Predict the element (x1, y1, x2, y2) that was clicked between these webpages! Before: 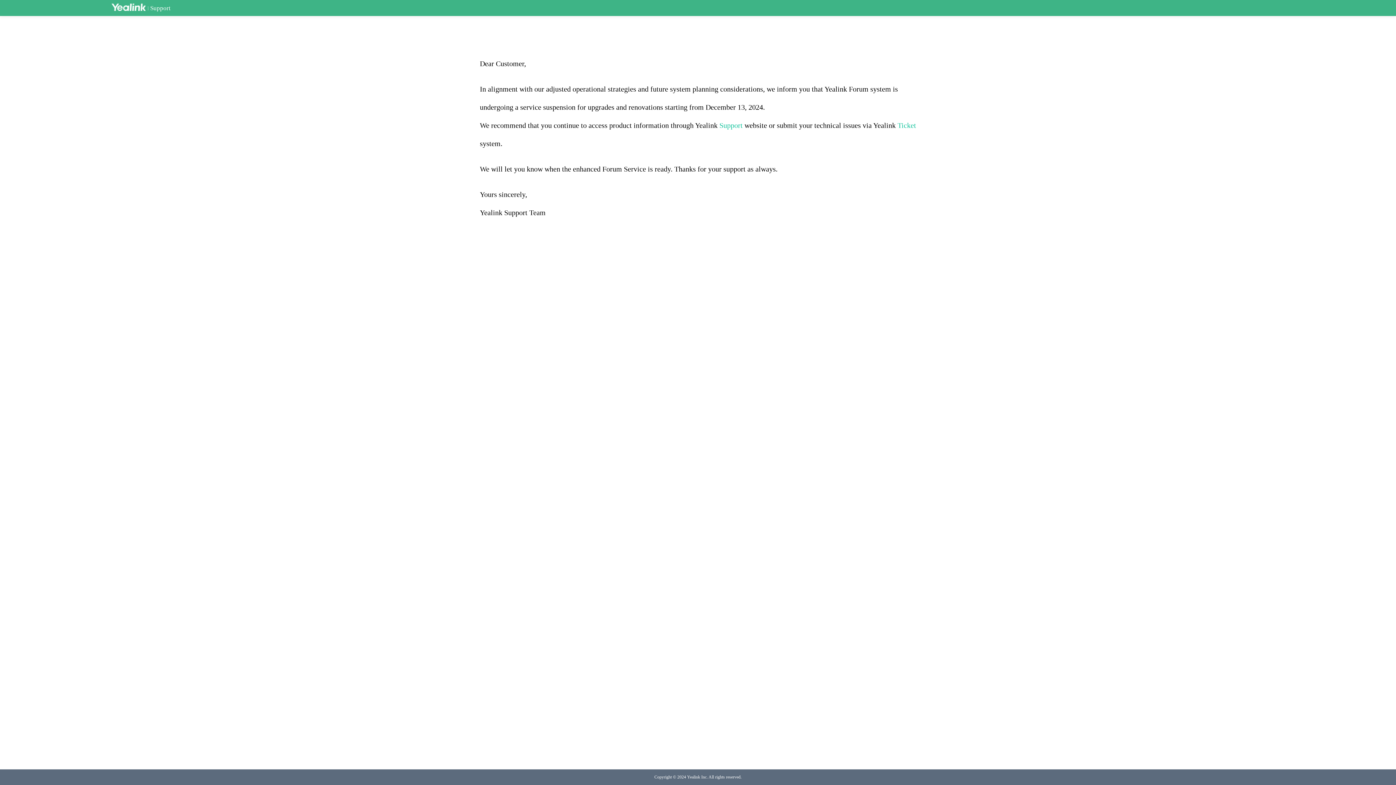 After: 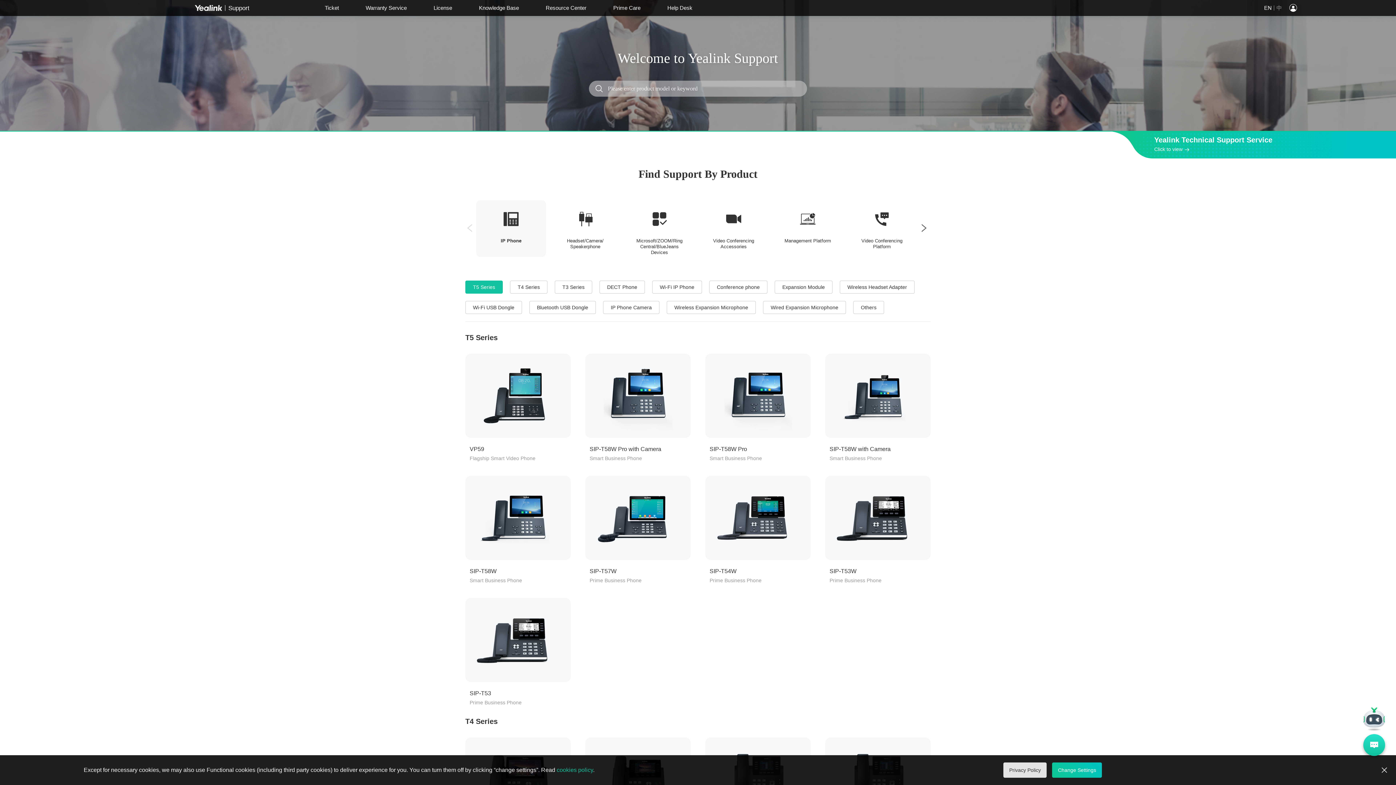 Action: bbox: (150, 4, 170, 11) label: Support